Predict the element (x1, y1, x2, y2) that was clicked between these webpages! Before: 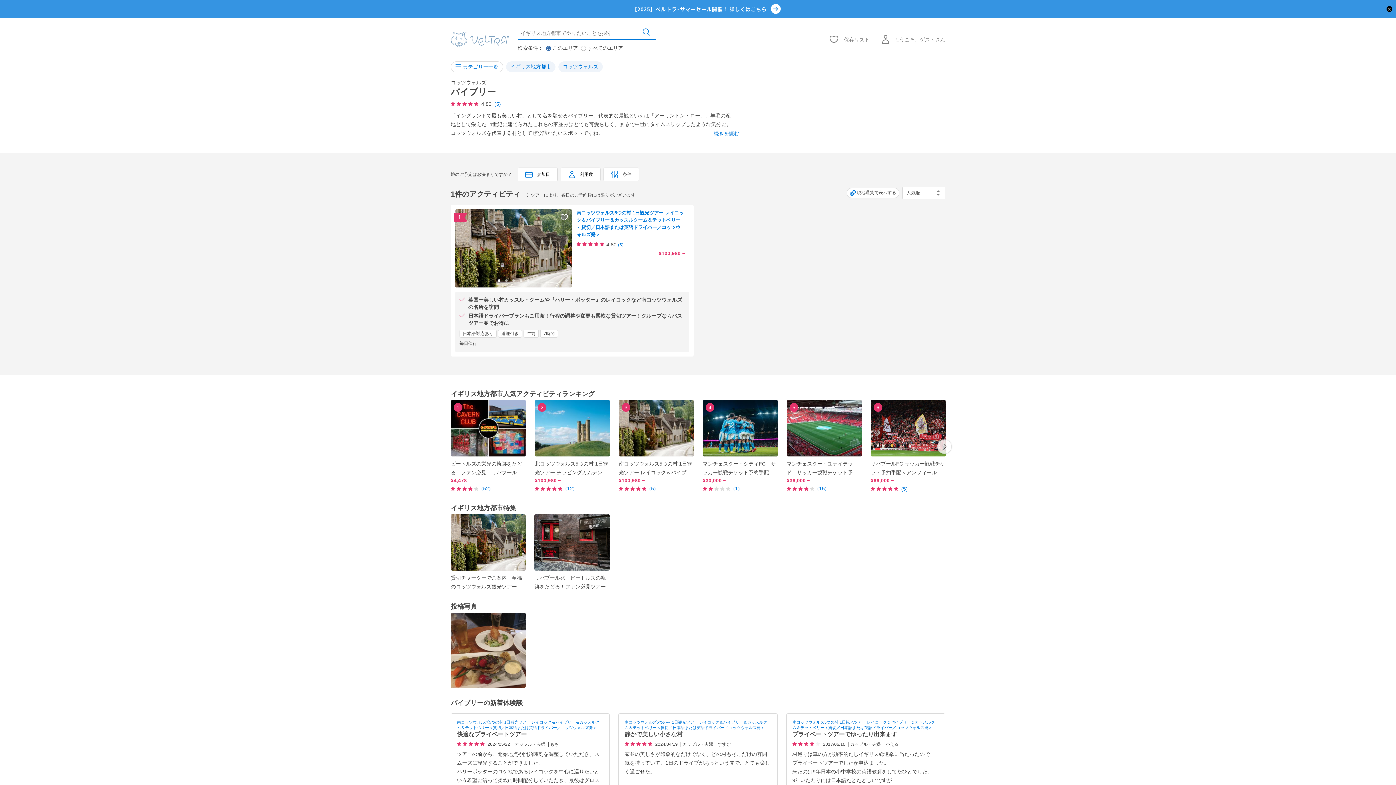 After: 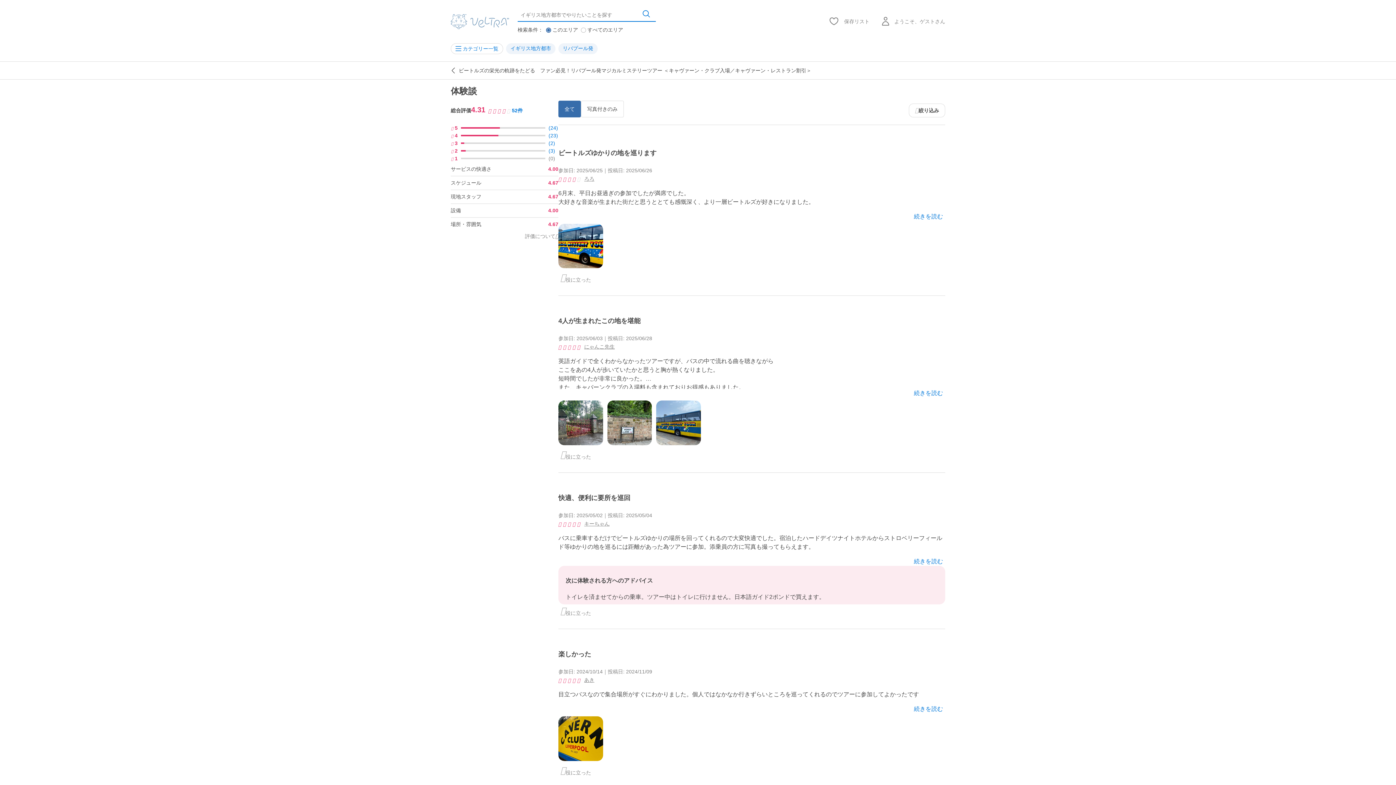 Action: label: (52) bbox: (481, 485, 490, 491)